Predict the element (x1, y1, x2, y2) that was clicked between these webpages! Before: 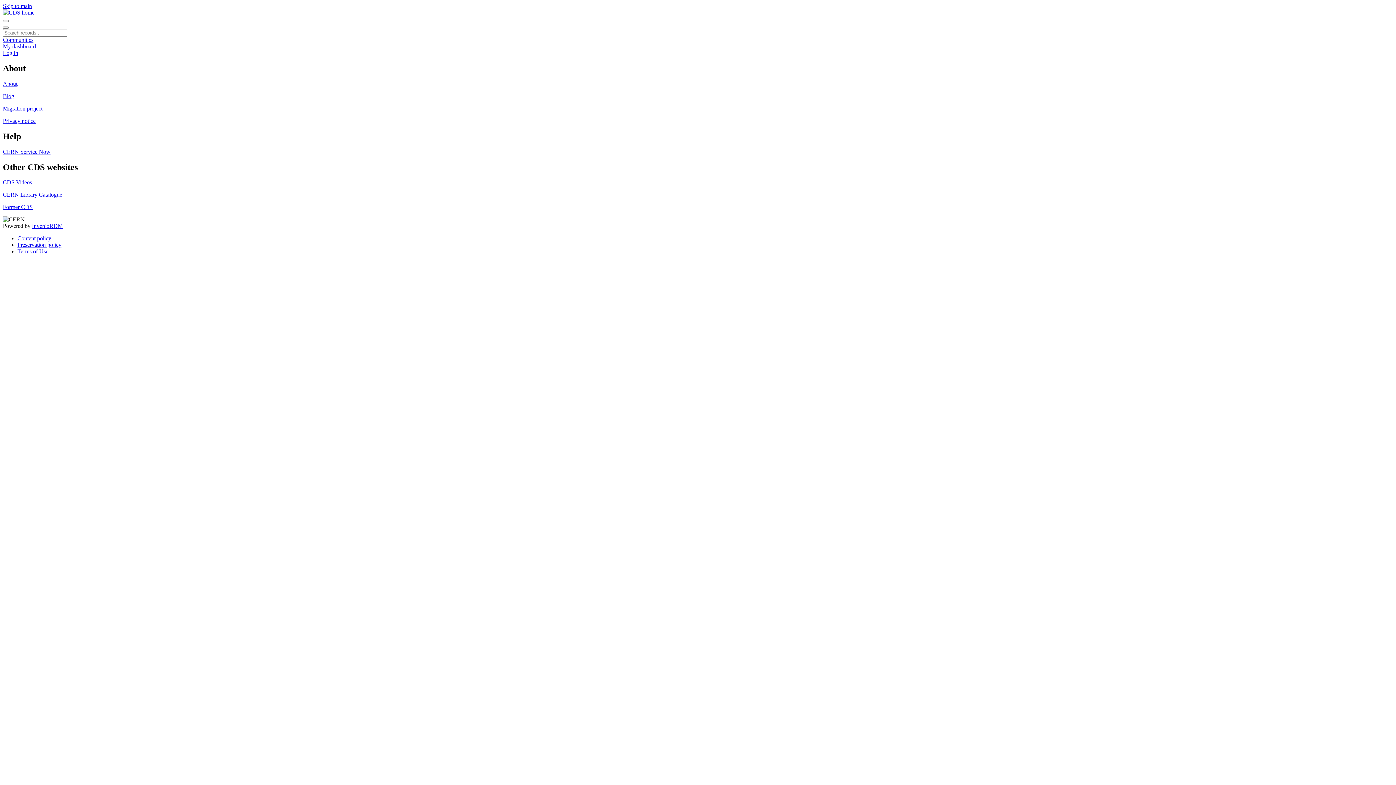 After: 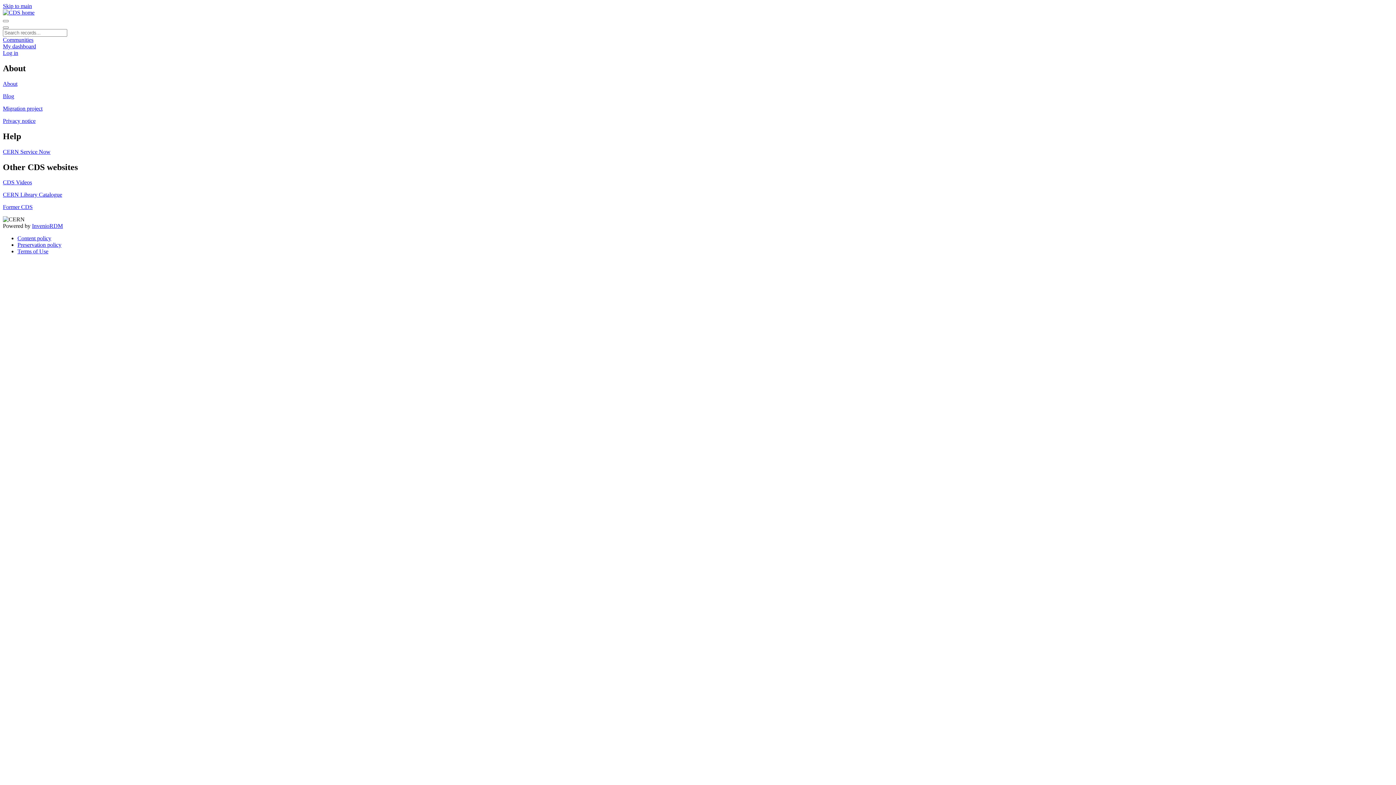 Action: label: Skip to main bbox: (2, 2, 32, 9)